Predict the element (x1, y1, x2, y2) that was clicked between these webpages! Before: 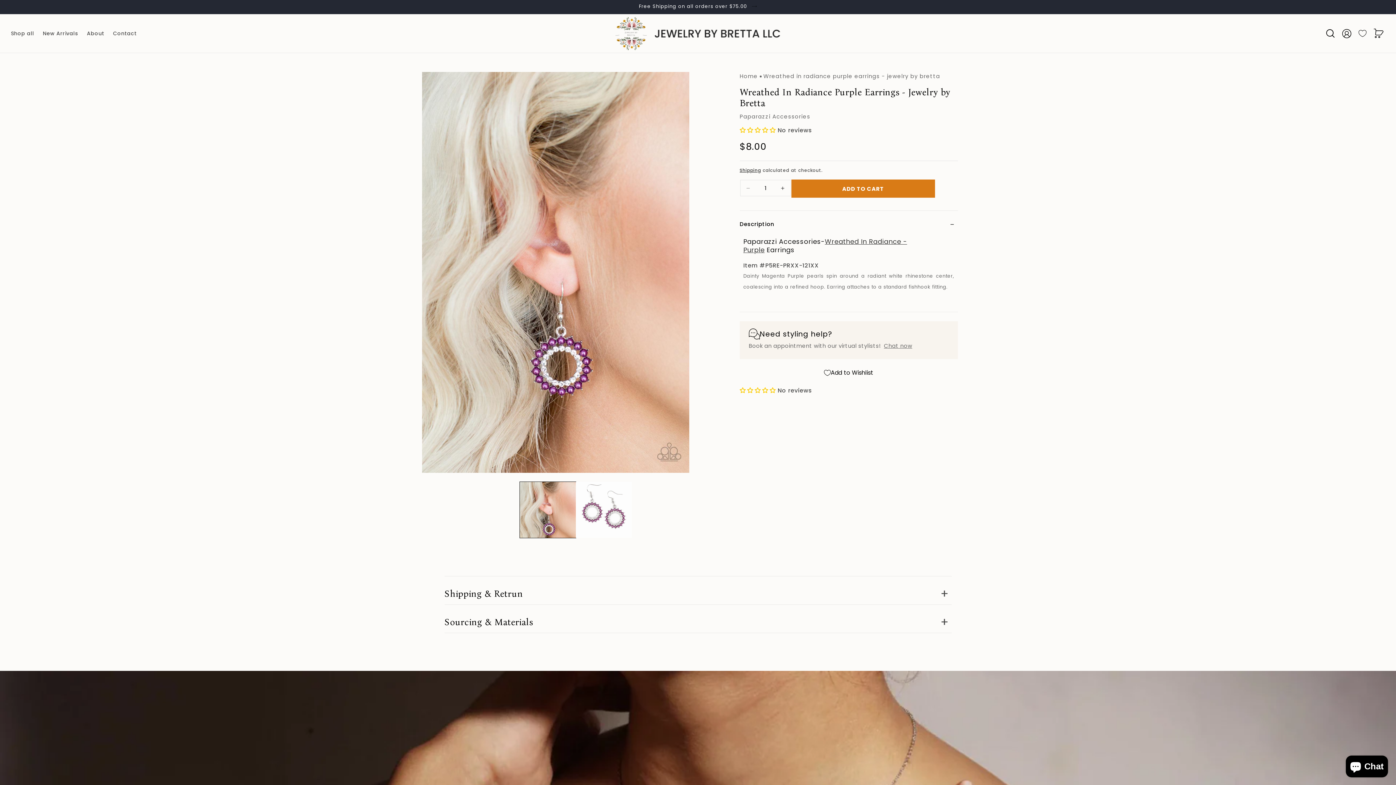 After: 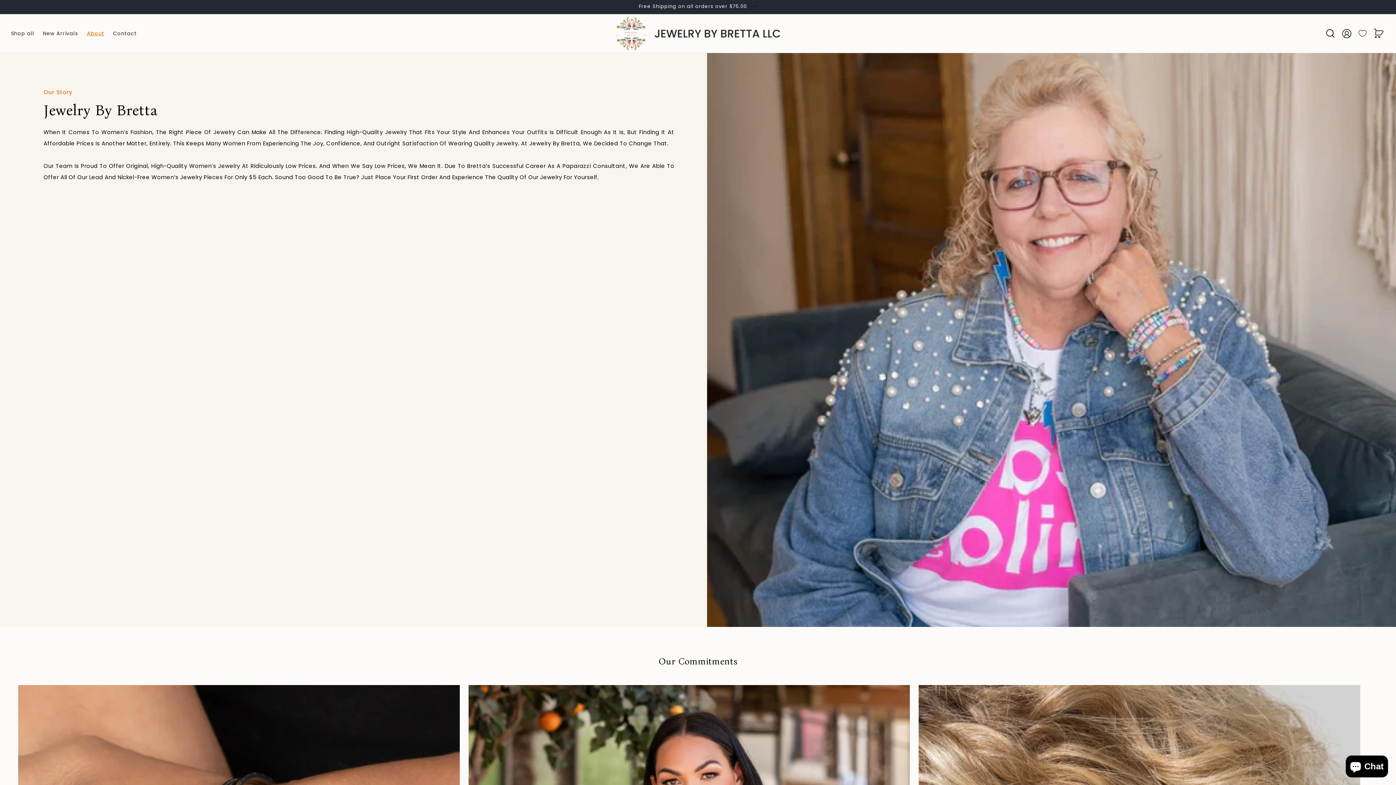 Action: label: About bbox: (82, 25, 108, 41)